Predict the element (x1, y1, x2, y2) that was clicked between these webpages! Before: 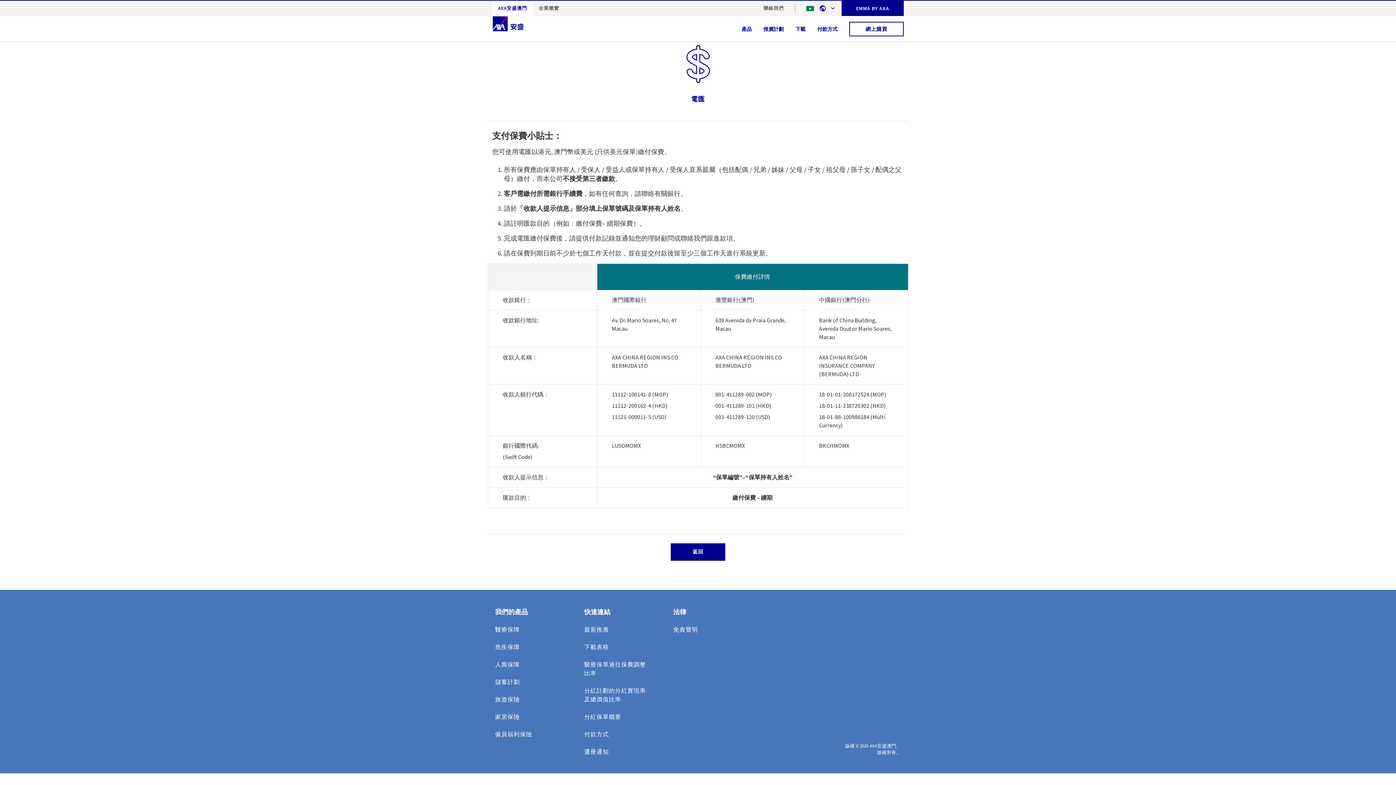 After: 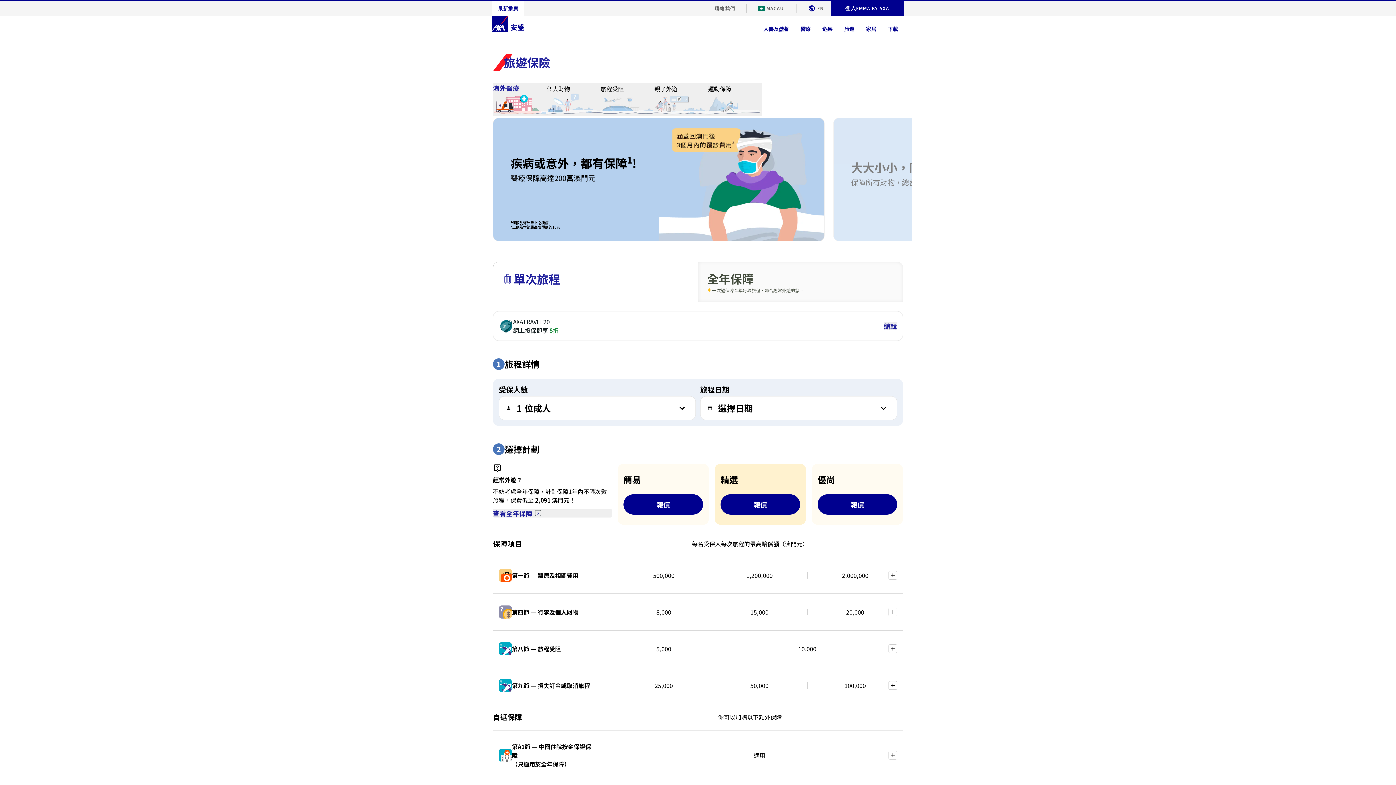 Action: bbox: (495, 695, 561, 704) label: 旅遊保險